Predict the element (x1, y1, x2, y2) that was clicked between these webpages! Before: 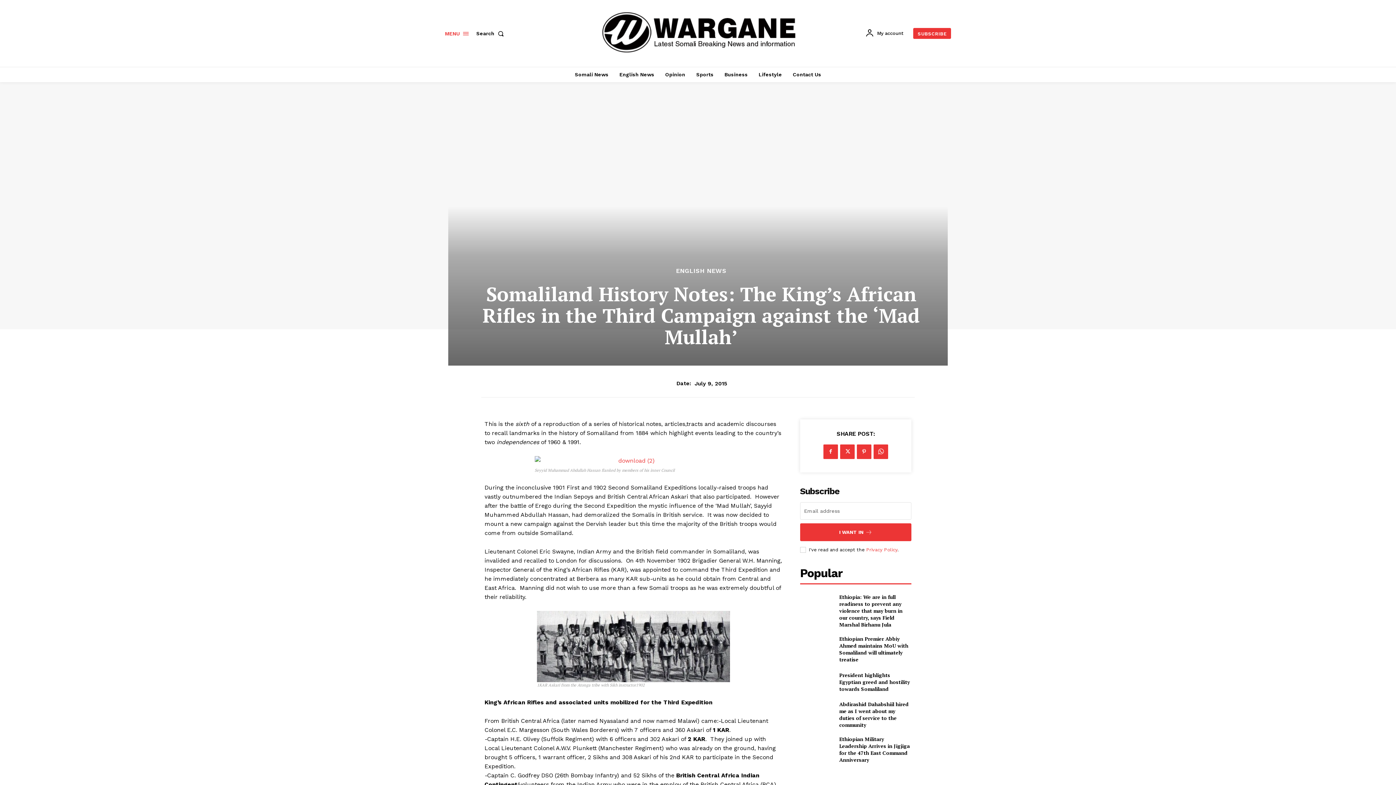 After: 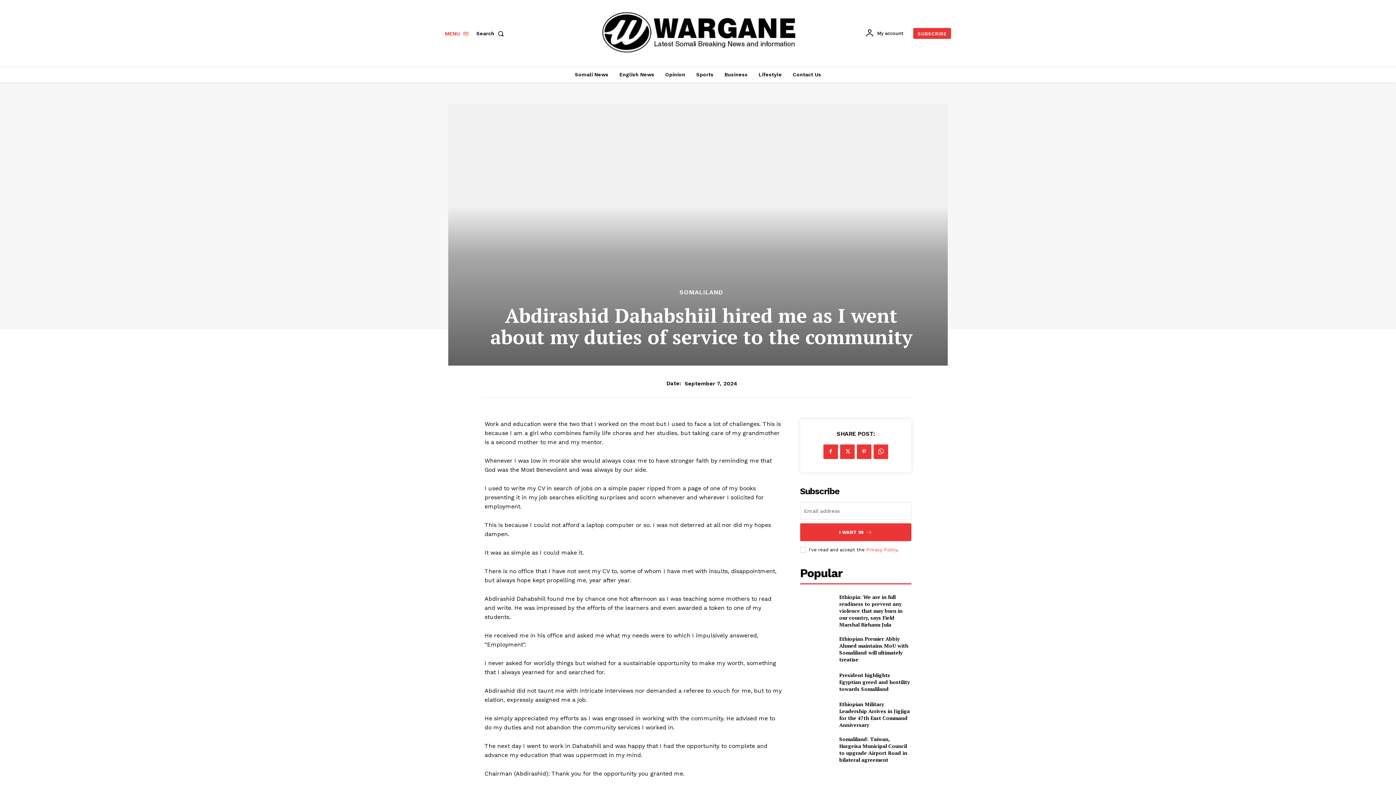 Action: bbox: (800, 701, 833, 724)